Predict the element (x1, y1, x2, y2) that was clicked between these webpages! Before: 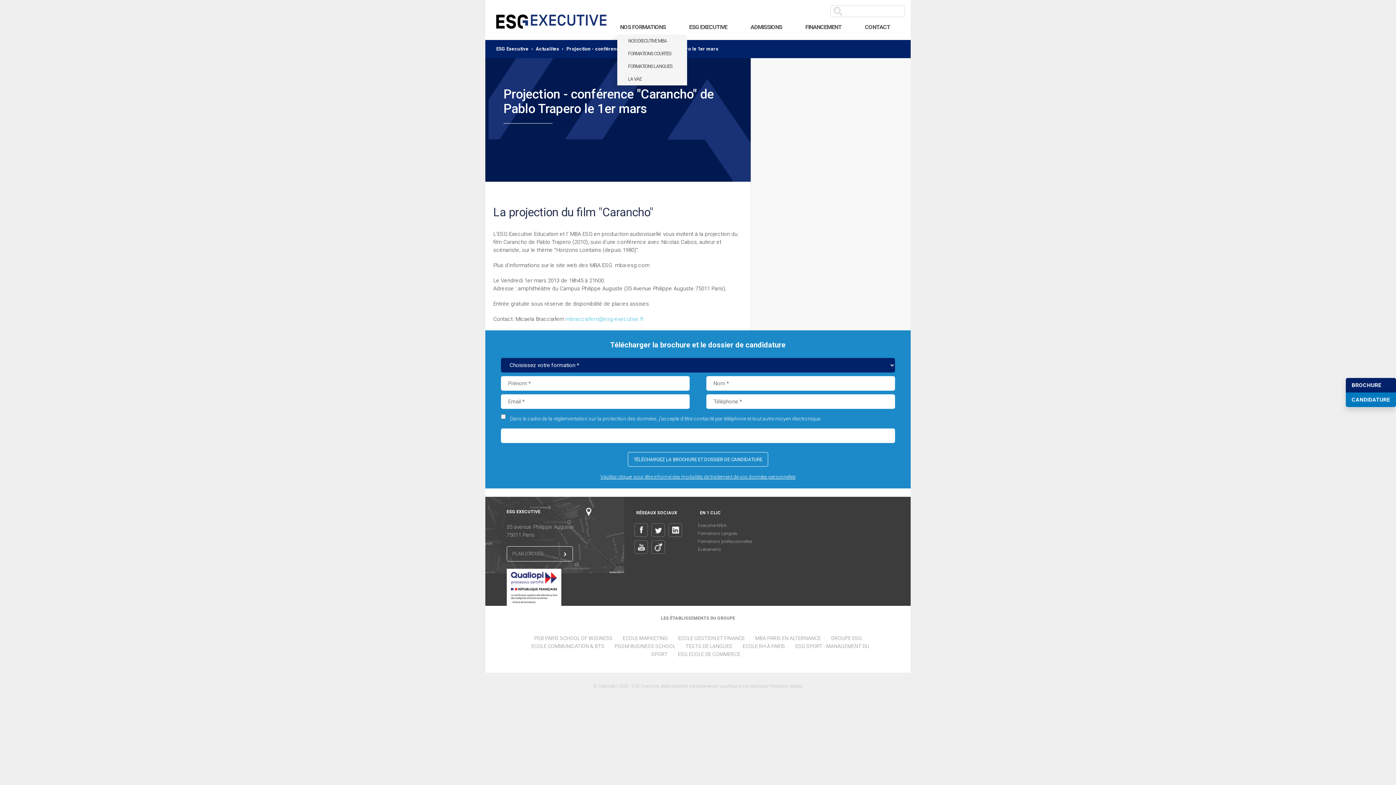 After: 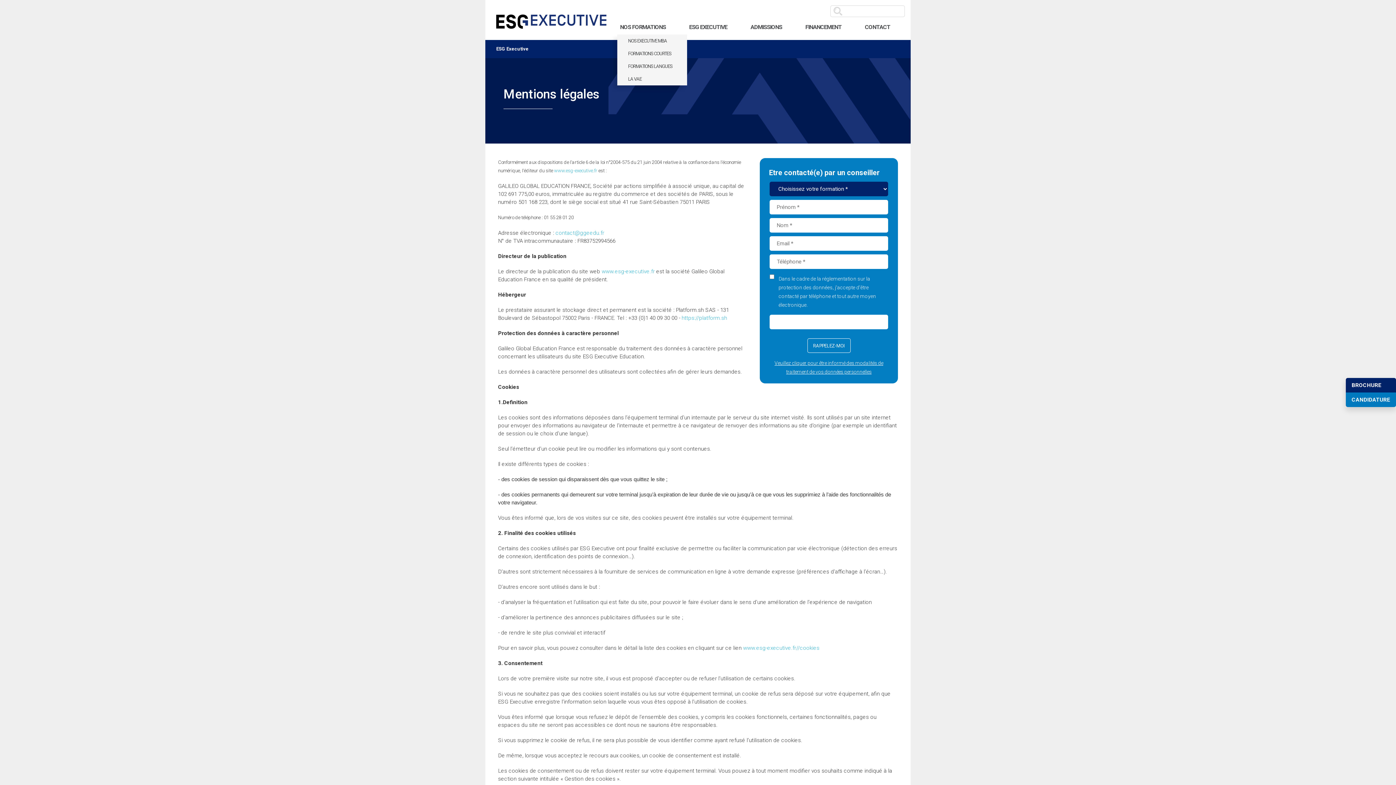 Action: bbox: (770, 683, 803, 688) label: Mentions légales